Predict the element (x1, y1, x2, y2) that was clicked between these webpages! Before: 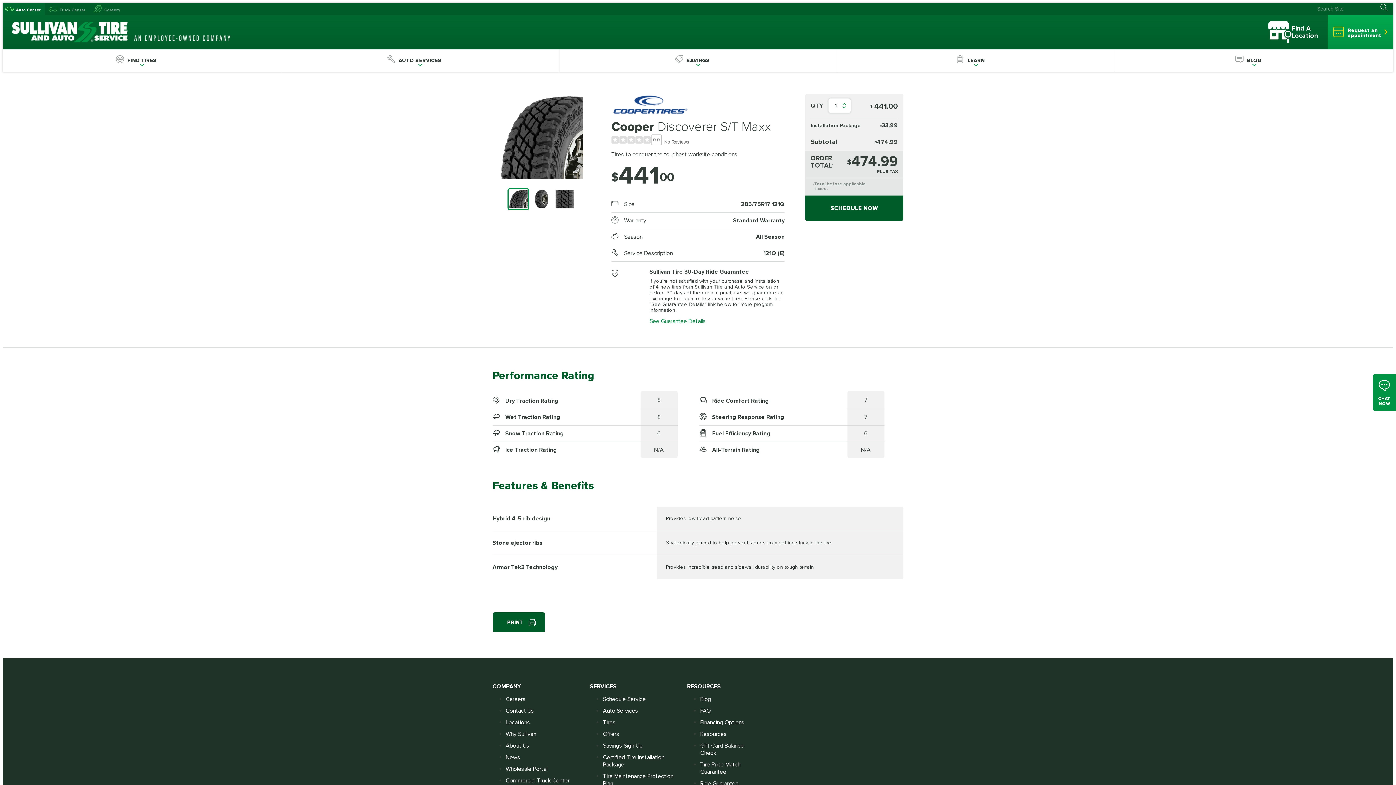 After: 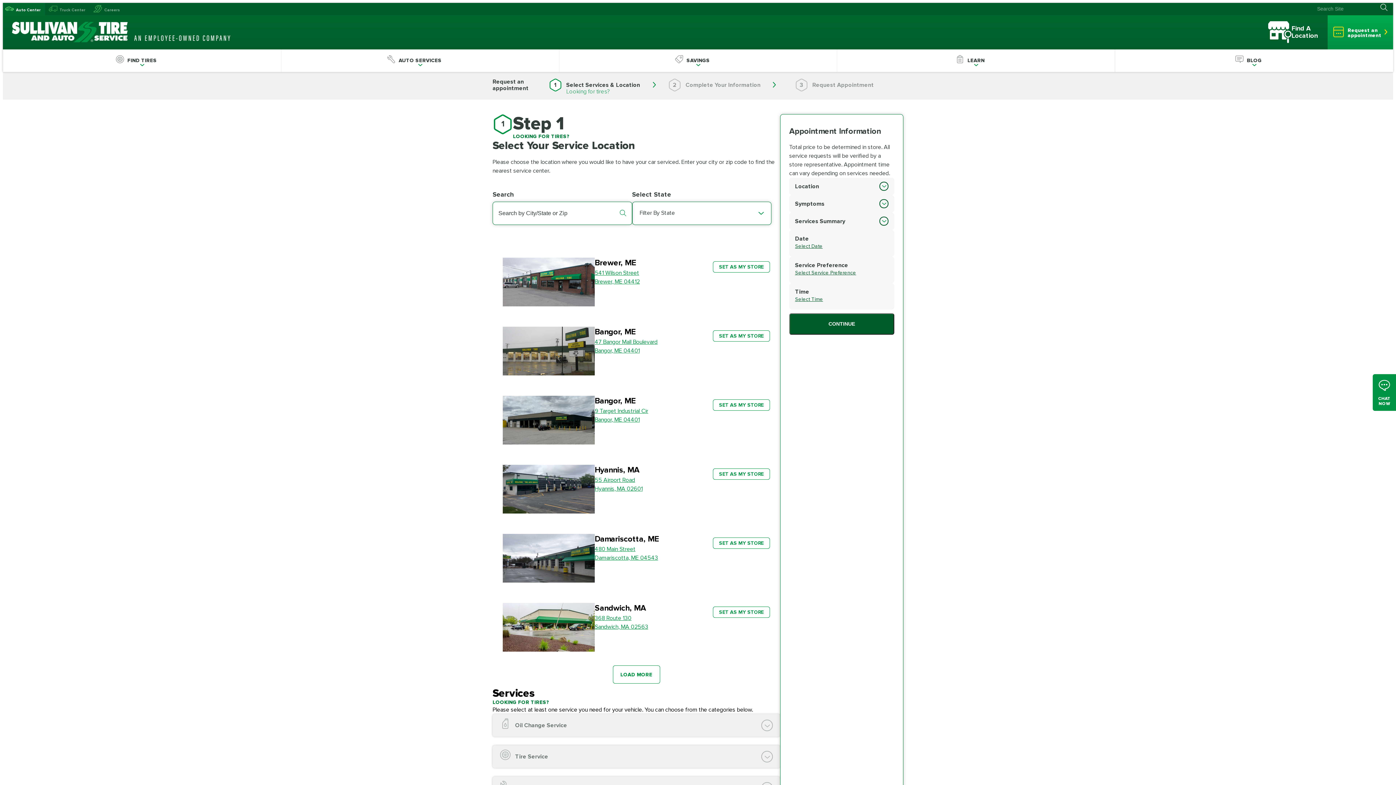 Action: label: Request an
appointment bbox: (1328, 15, 1393, 49)